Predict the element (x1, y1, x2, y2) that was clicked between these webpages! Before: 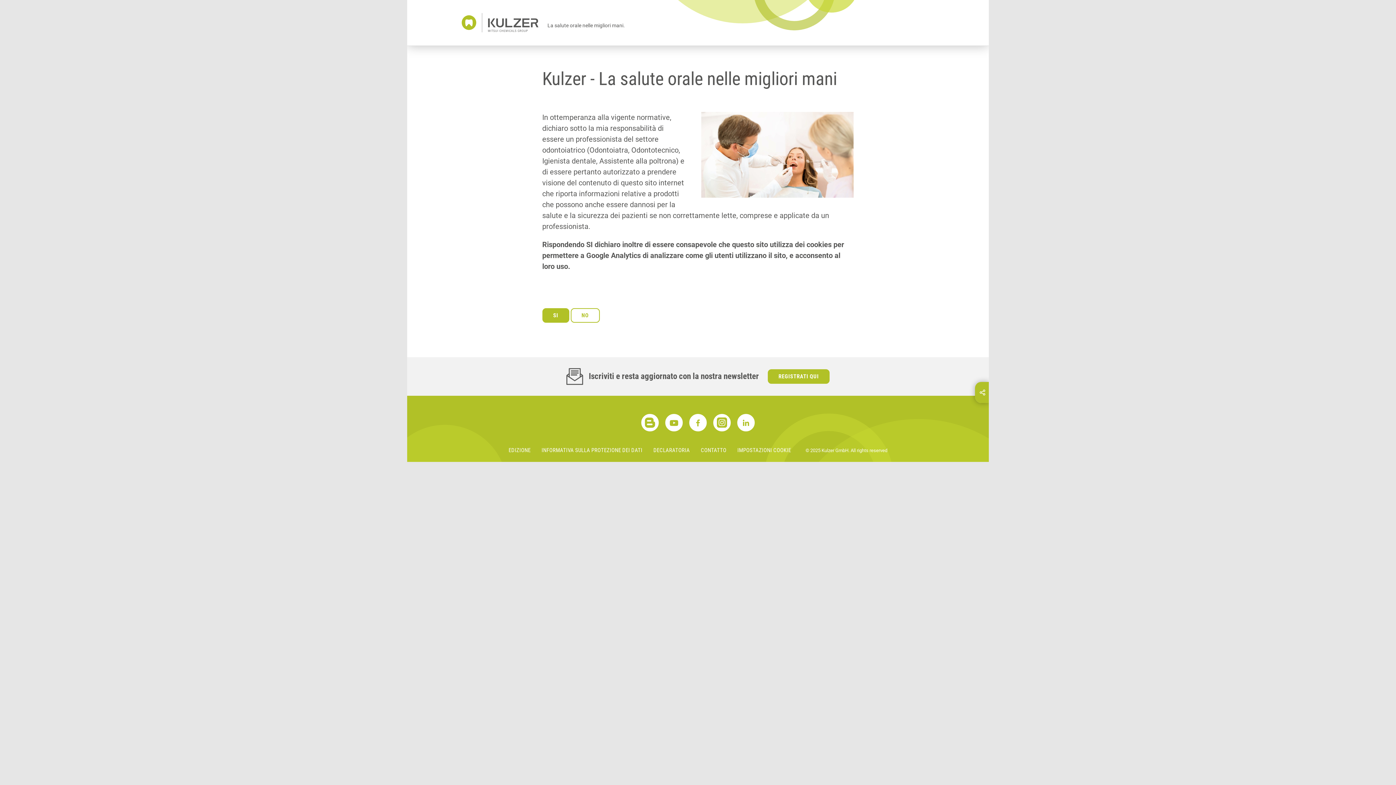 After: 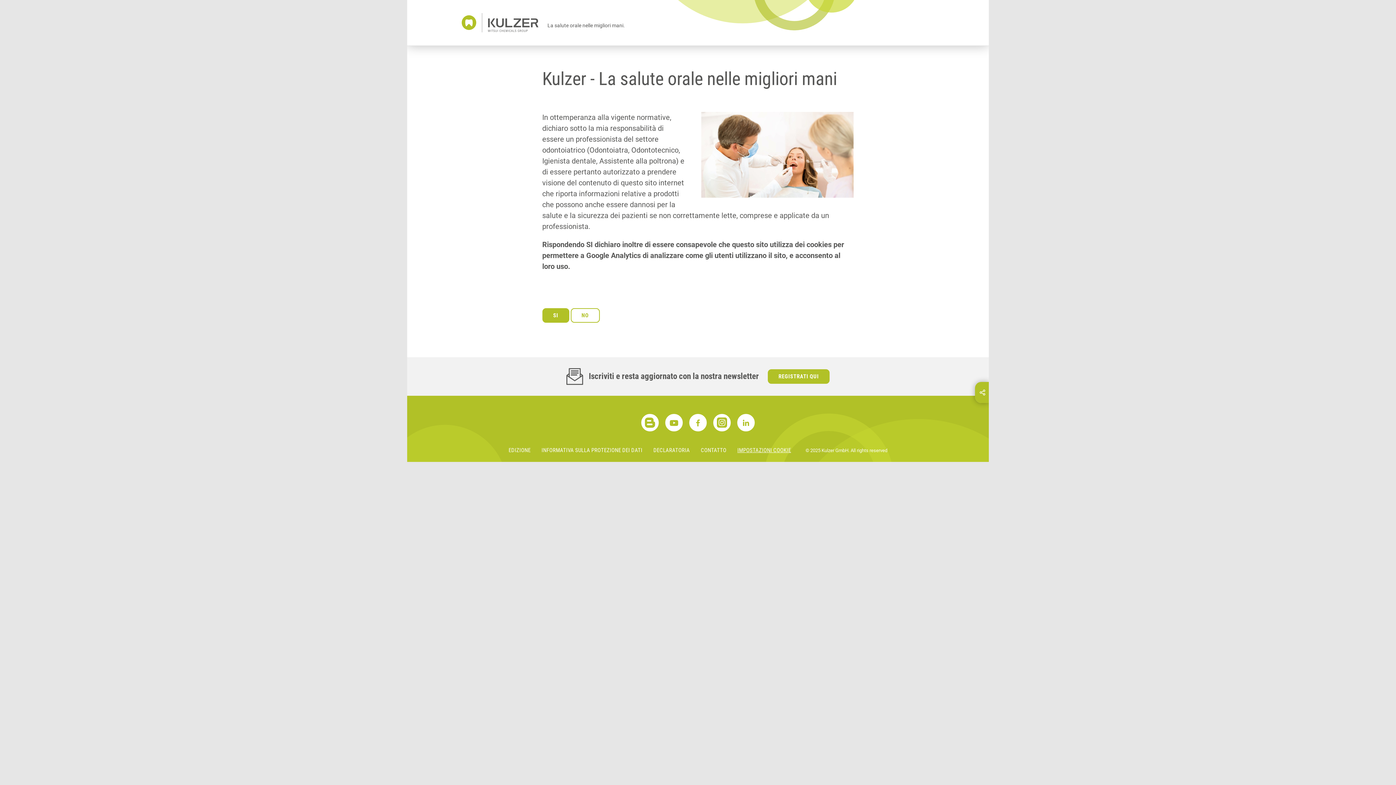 Action: bbox: (737, 447, 791, 453) label: IMPOSTAZIONI COOKIE